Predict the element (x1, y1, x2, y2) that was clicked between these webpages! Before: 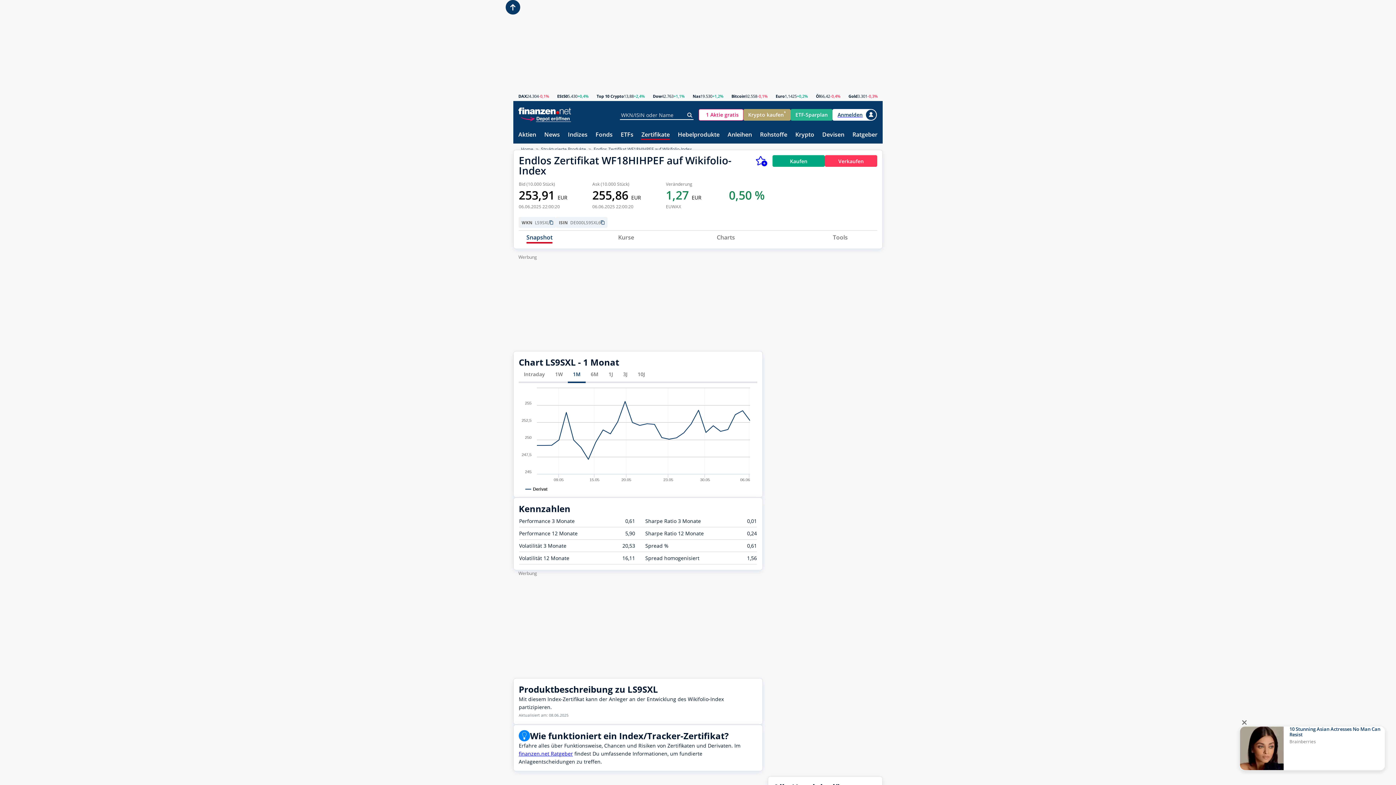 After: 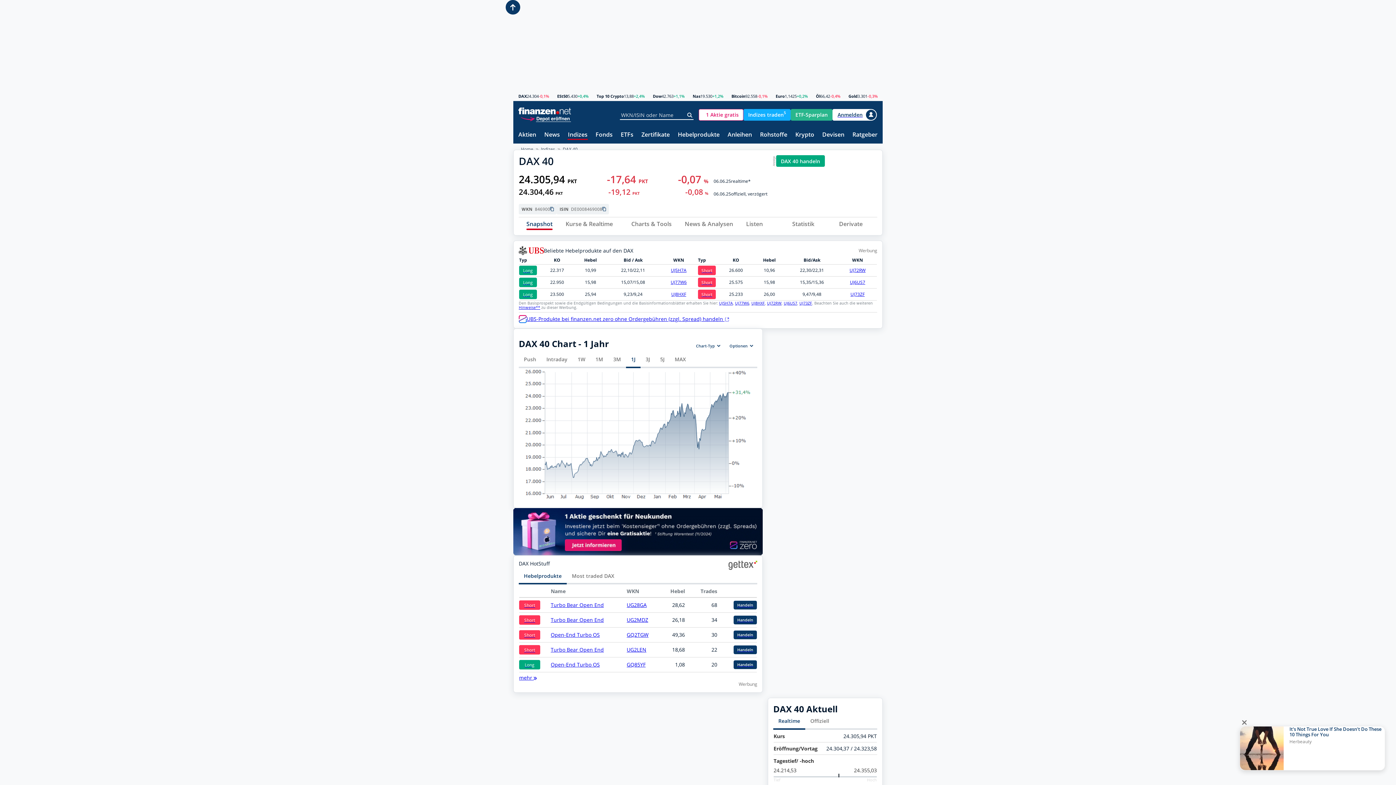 Action: bbox: (518, 94, 526, 98) label: DAX